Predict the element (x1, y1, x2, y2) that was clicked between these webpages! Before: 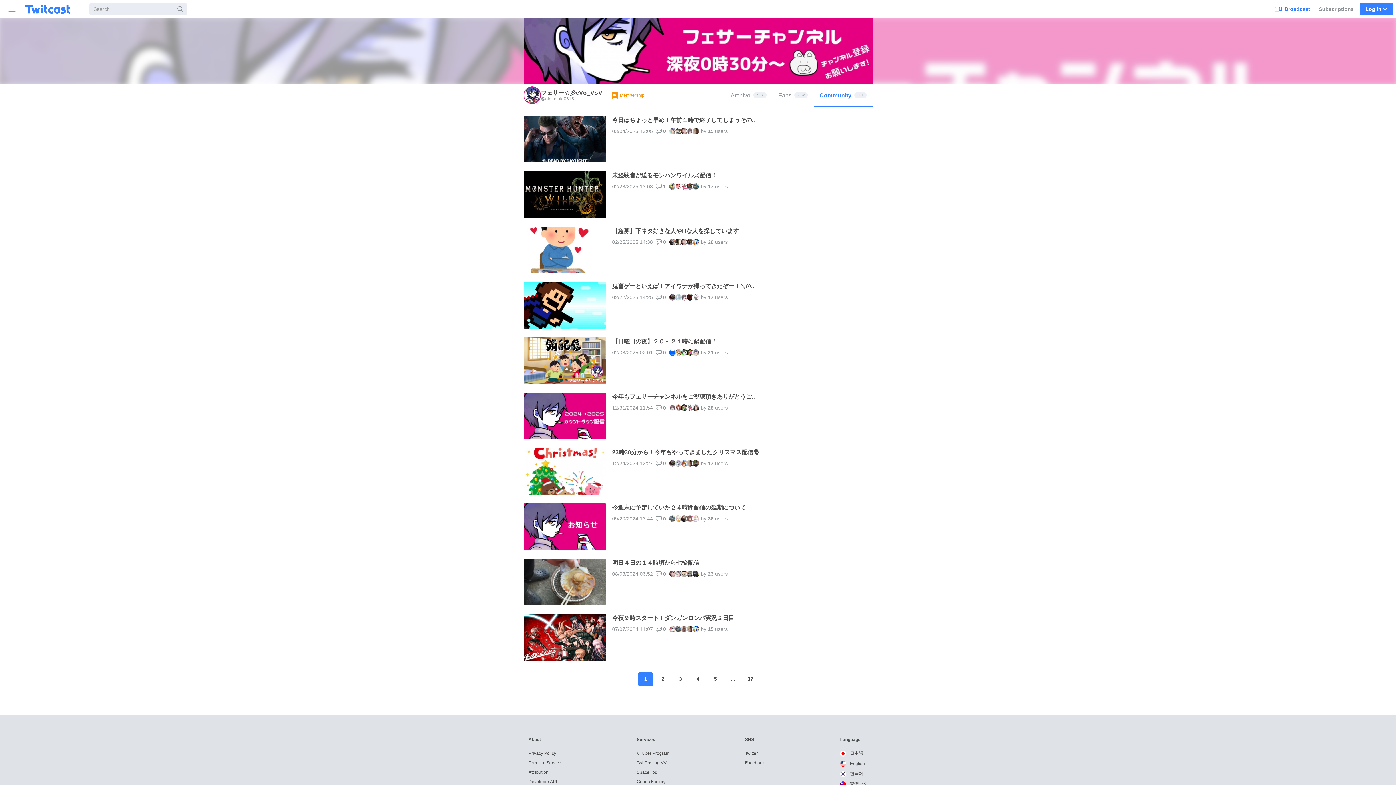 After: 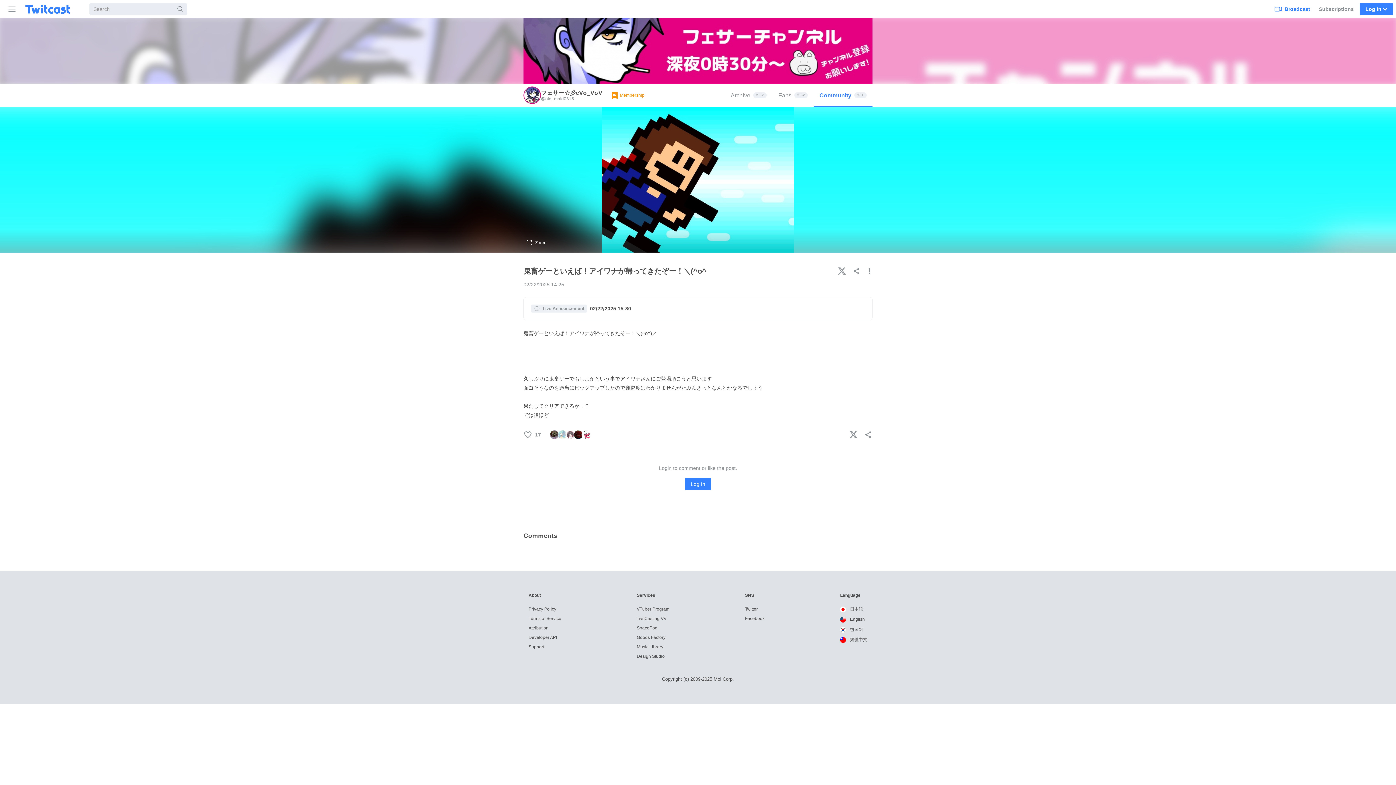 Action: label: 鬼畜ゲーといえば！アイワナが帰ってきたぞー！＼(^..
02/22/2025 14:25
0
by 17 users bbox: (523, 282, 872, 328)